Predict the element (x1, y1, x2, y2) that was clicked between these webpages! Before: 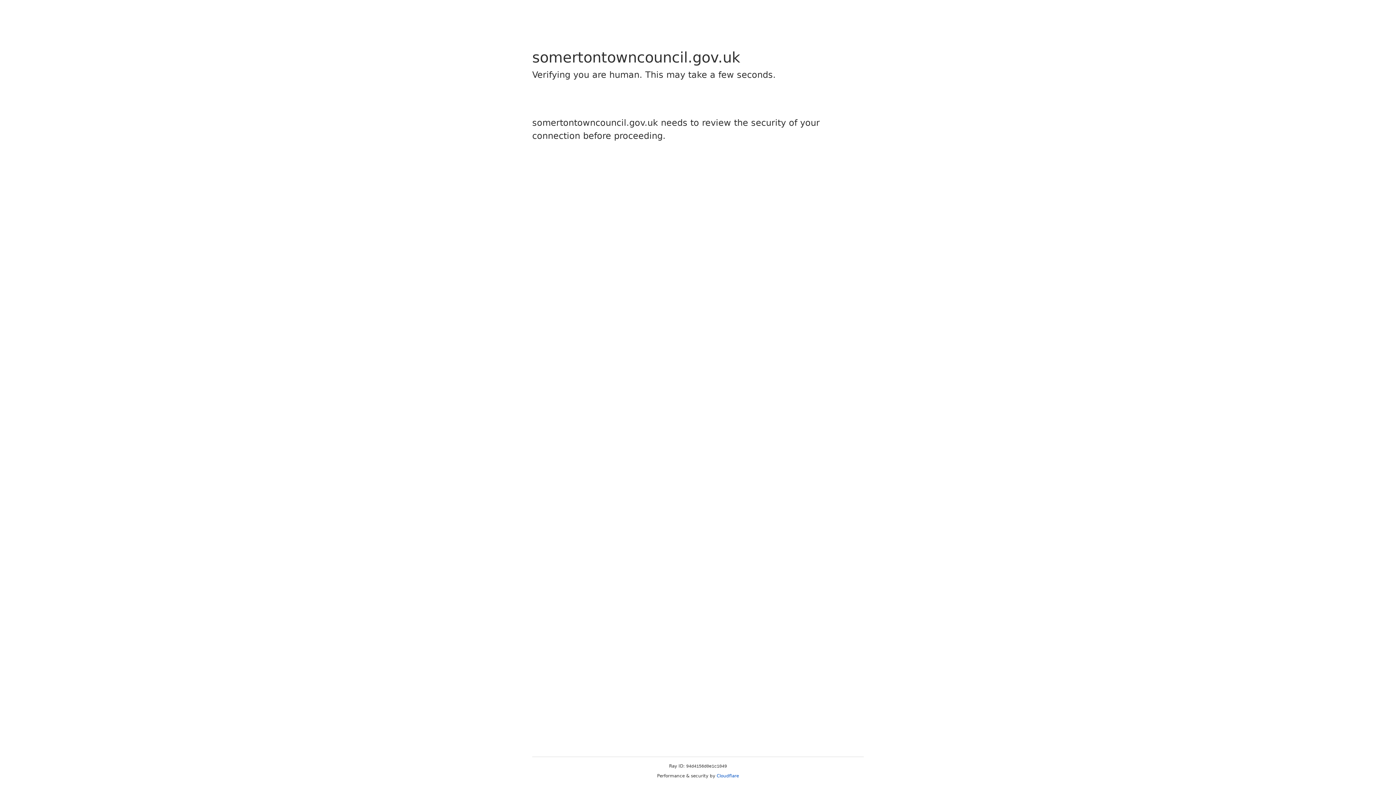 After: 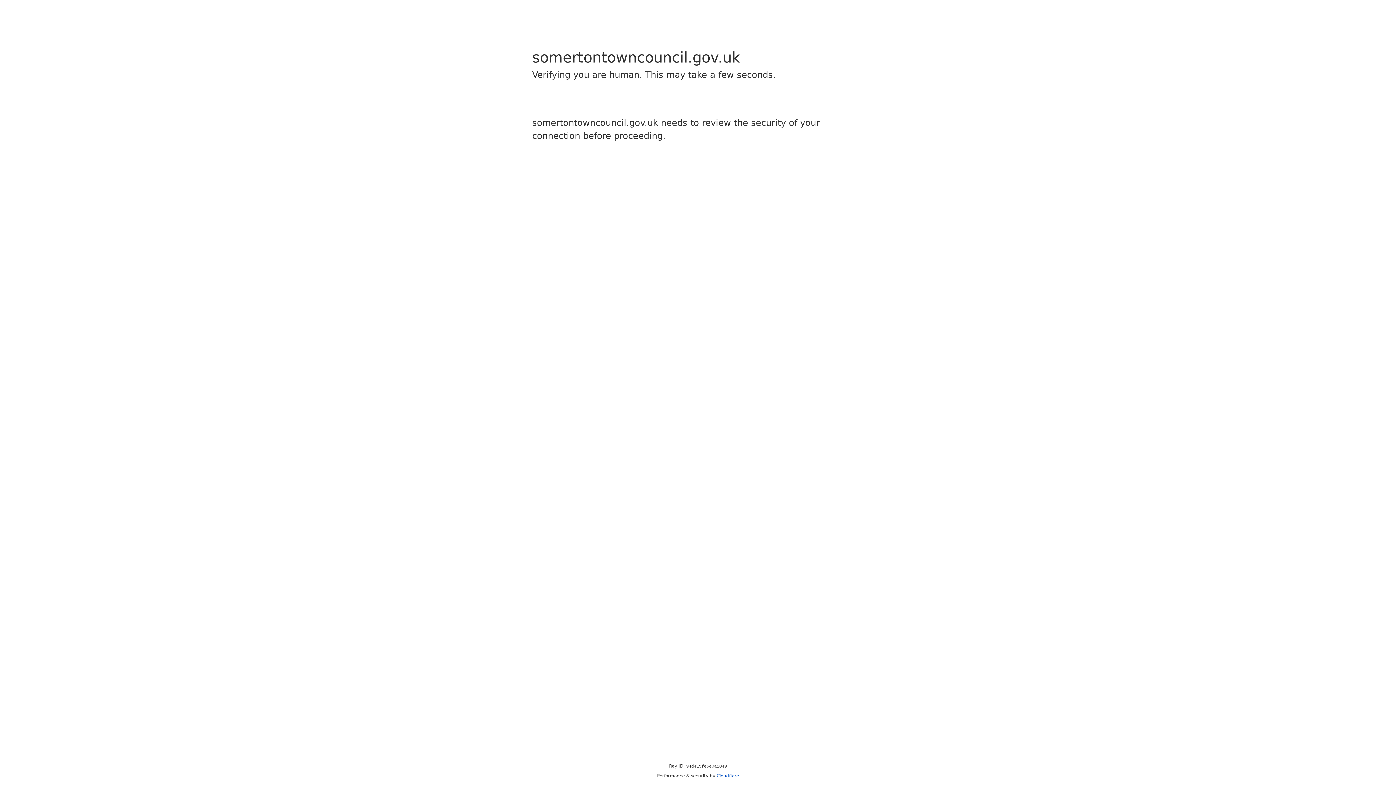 Action: label: Cloudflare bbox: (716, 773, 739, 778)